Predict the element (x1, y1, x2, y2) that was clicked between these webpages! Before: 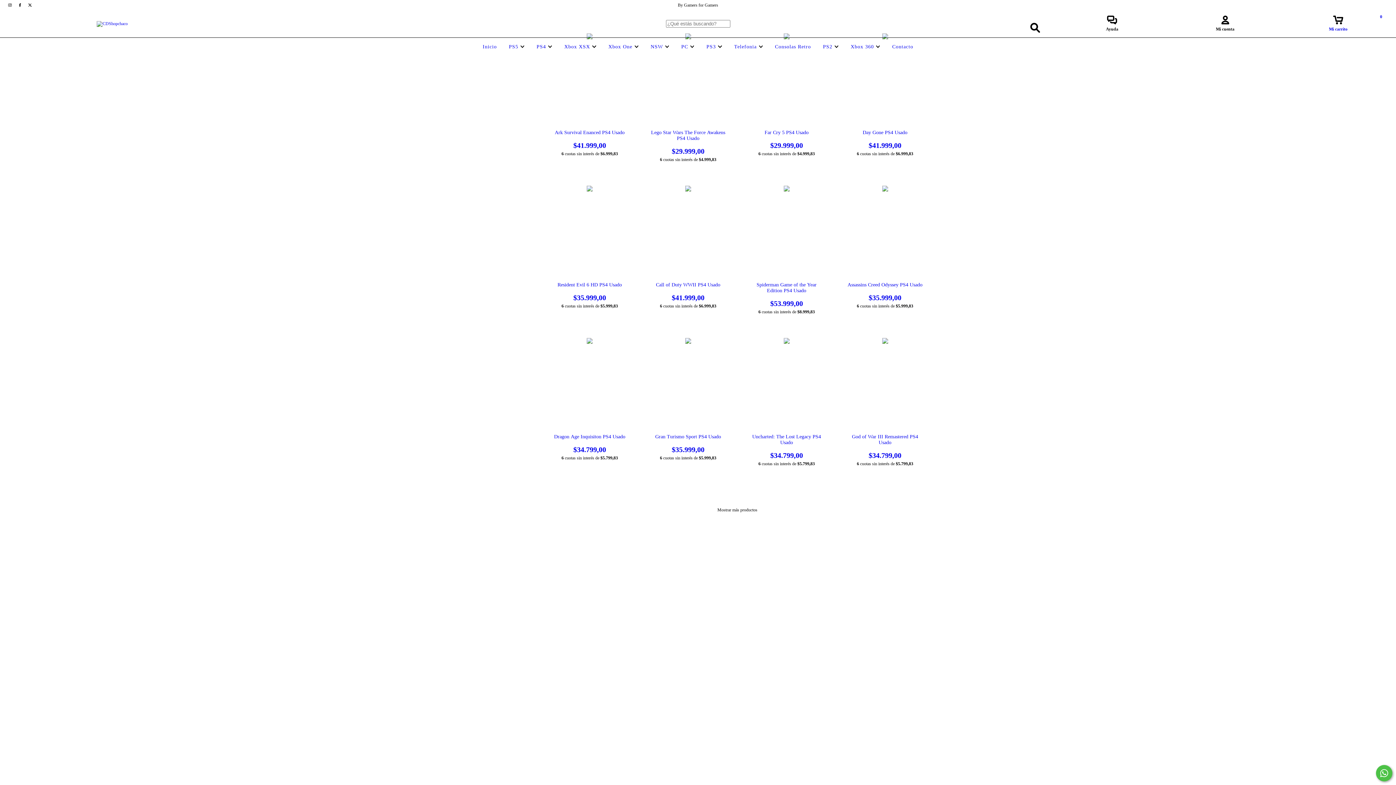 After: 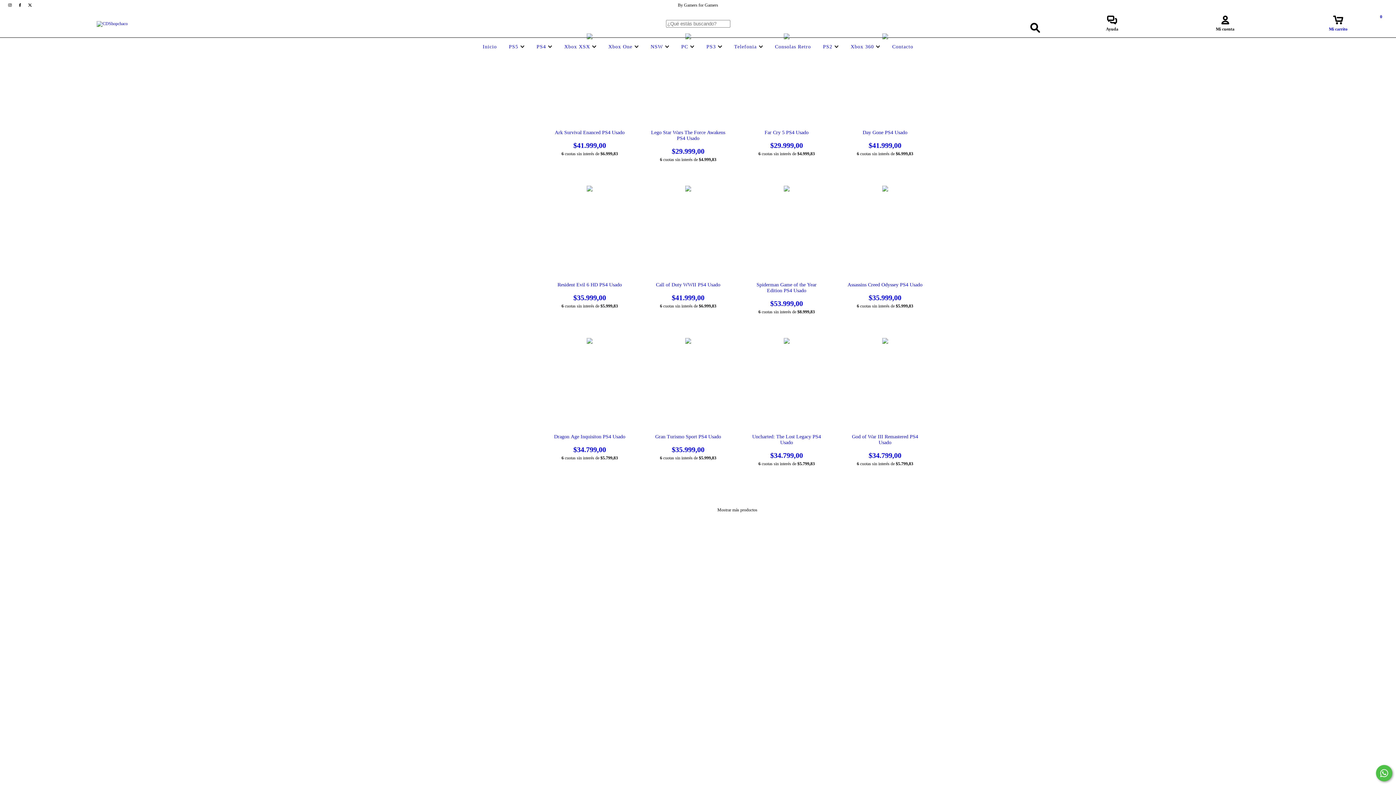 Action: label: Comunicate por WhatsApp bbox: (1376, 765, 1392, 781)